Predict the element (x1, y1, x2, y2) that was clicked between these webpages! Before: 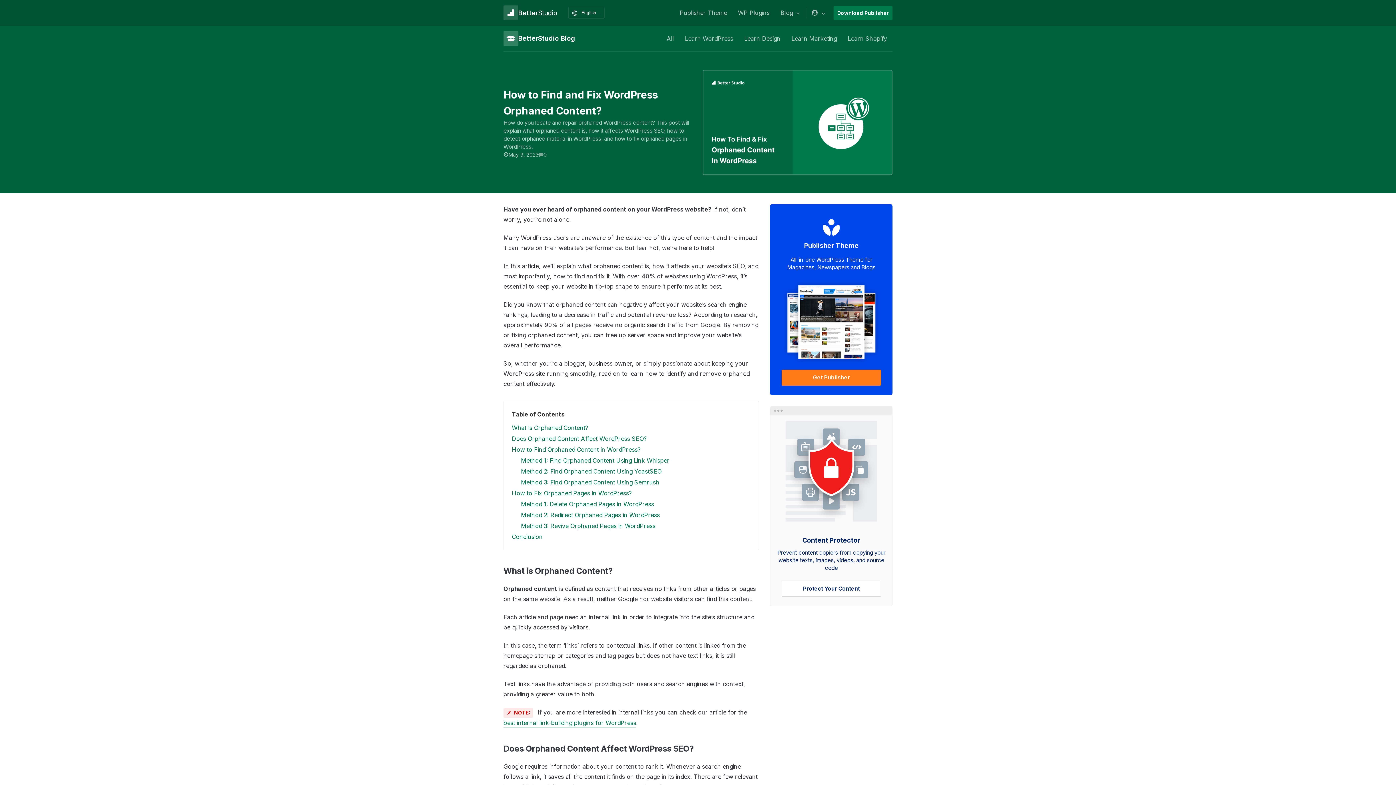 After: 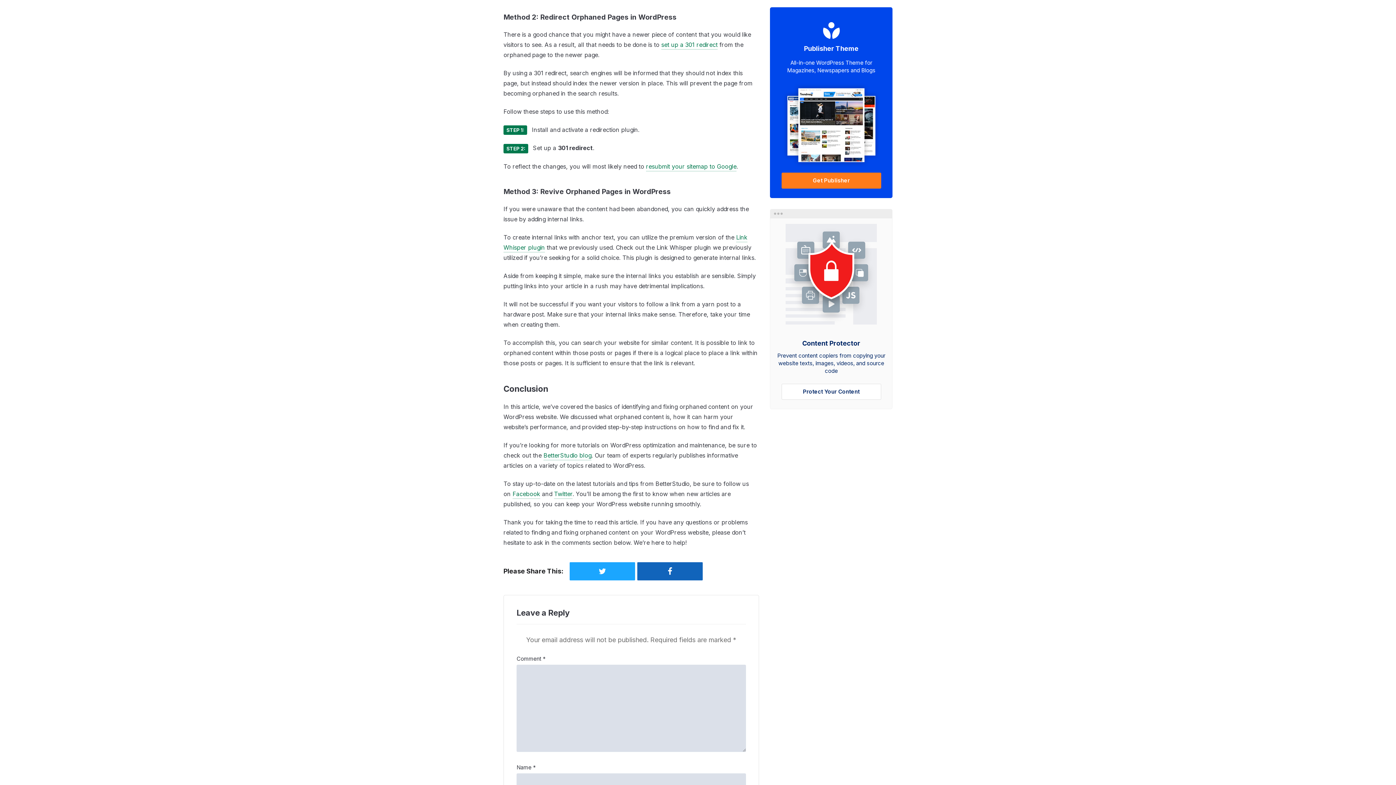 Action: label: Method 2: Redirect Orphaned Pages in WordPress bbox: (521, 511, 660, 518)